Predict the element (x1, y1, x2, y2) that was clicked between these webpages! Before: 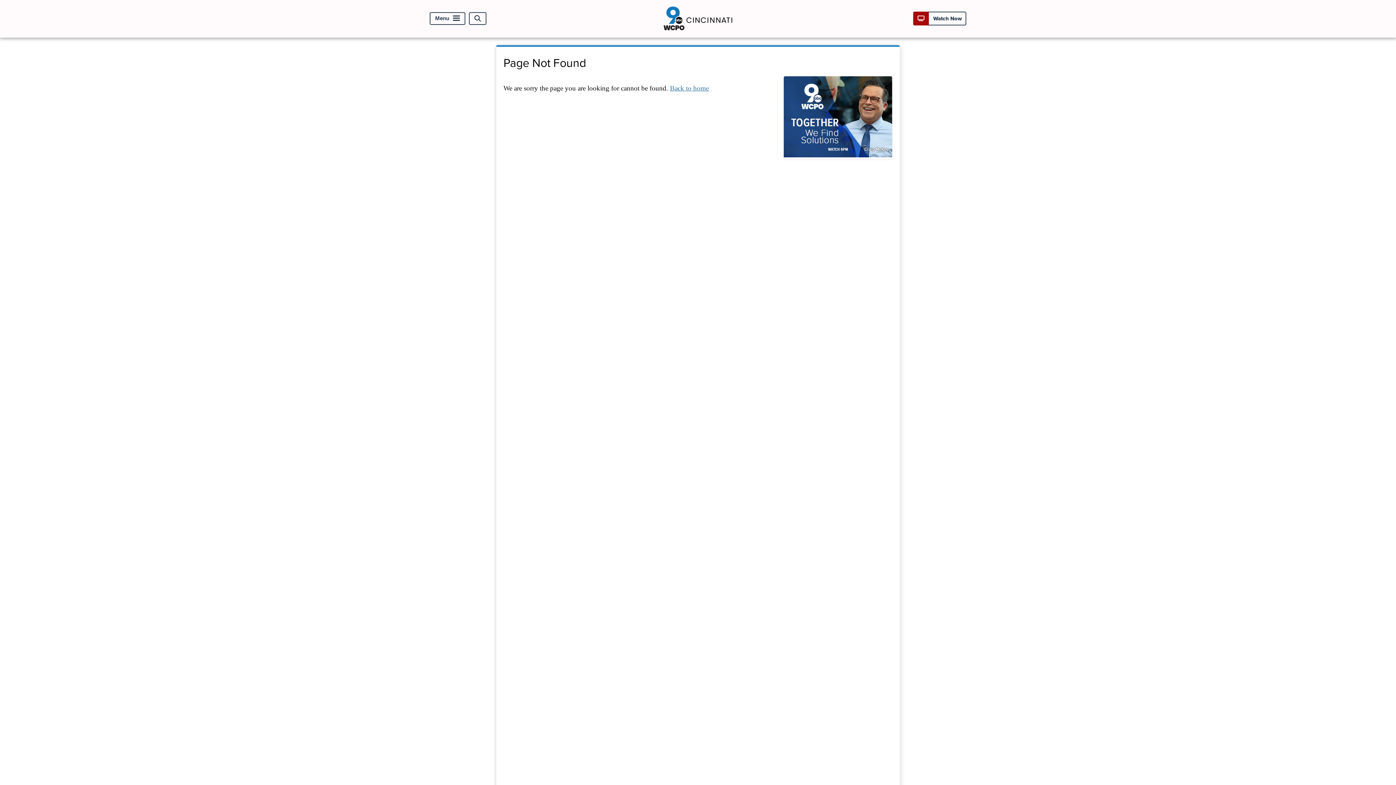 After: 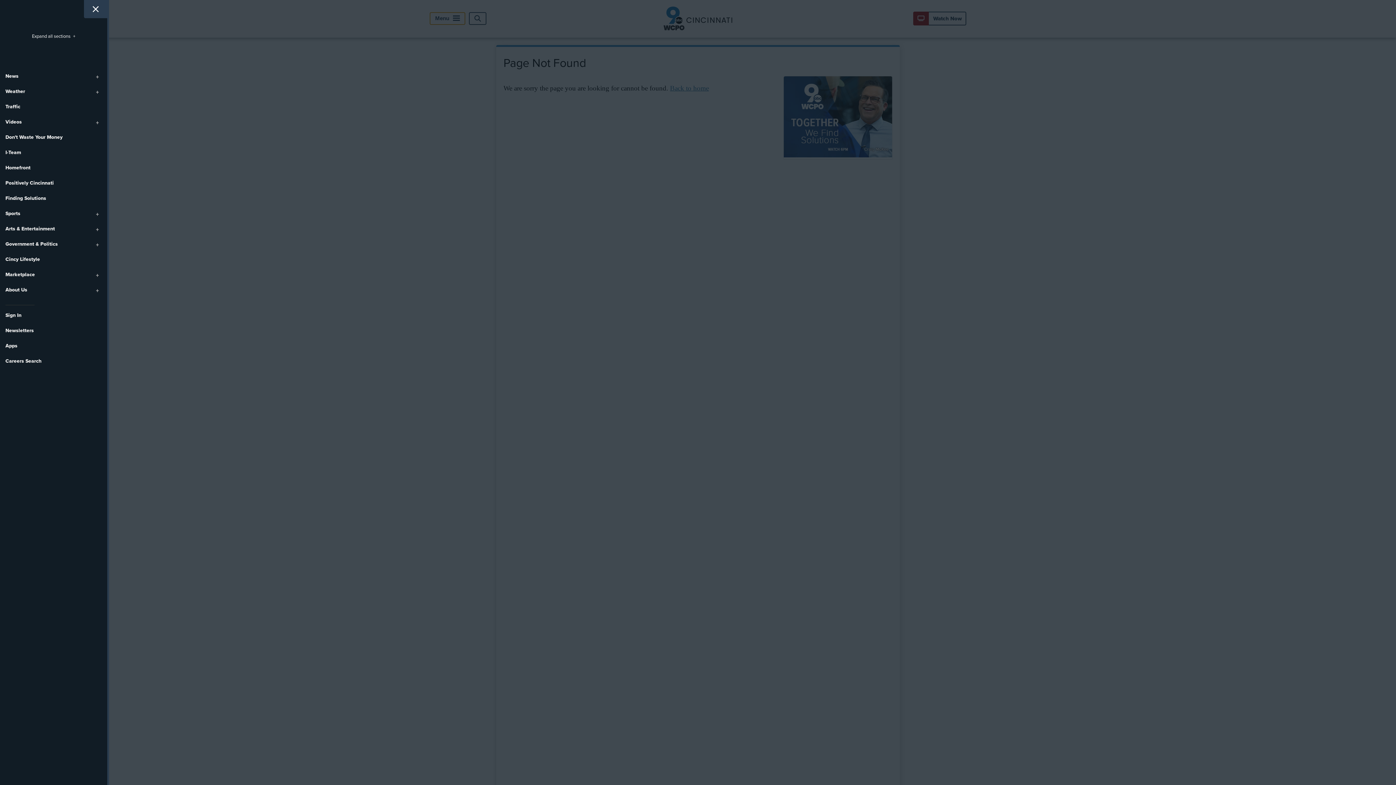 Action: label: Menu bbox: (429, 12, 465, 25)